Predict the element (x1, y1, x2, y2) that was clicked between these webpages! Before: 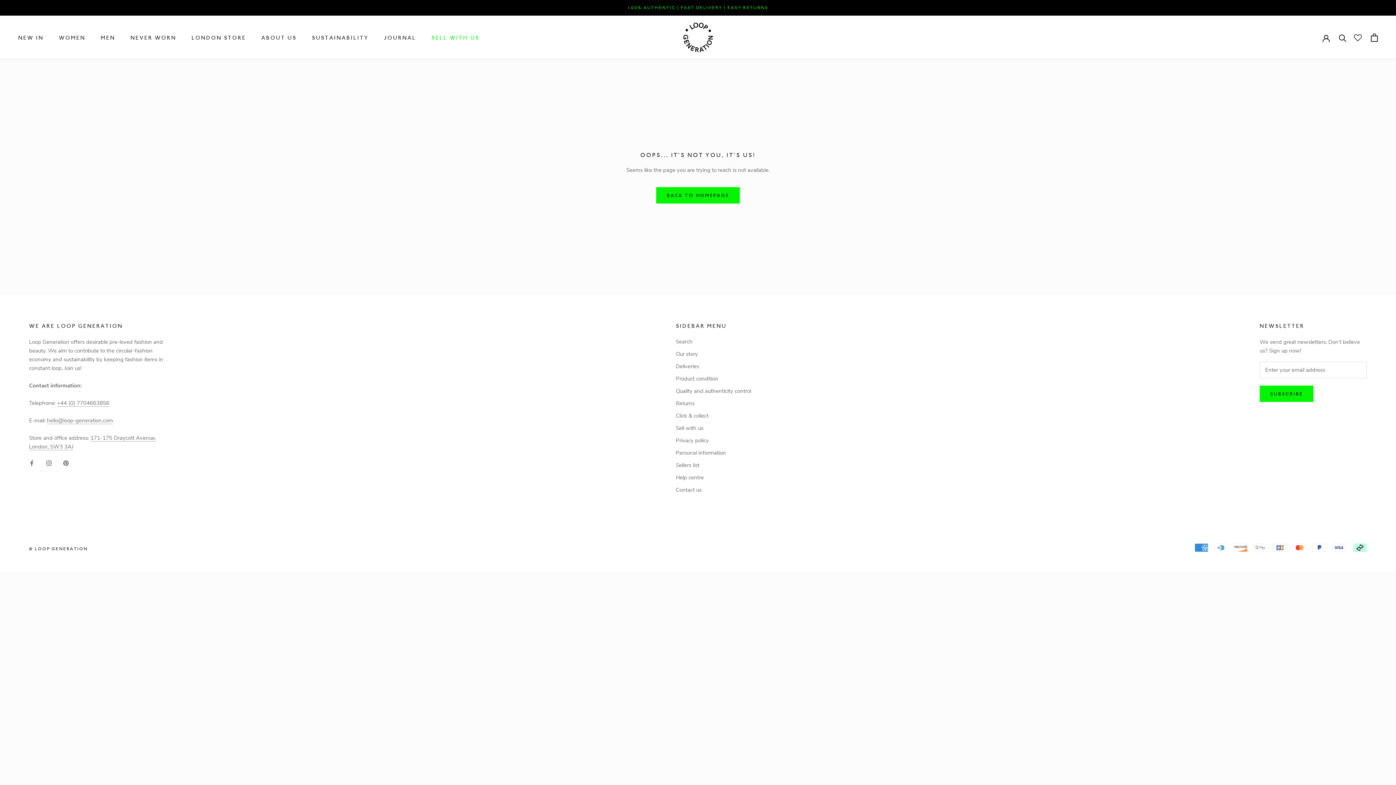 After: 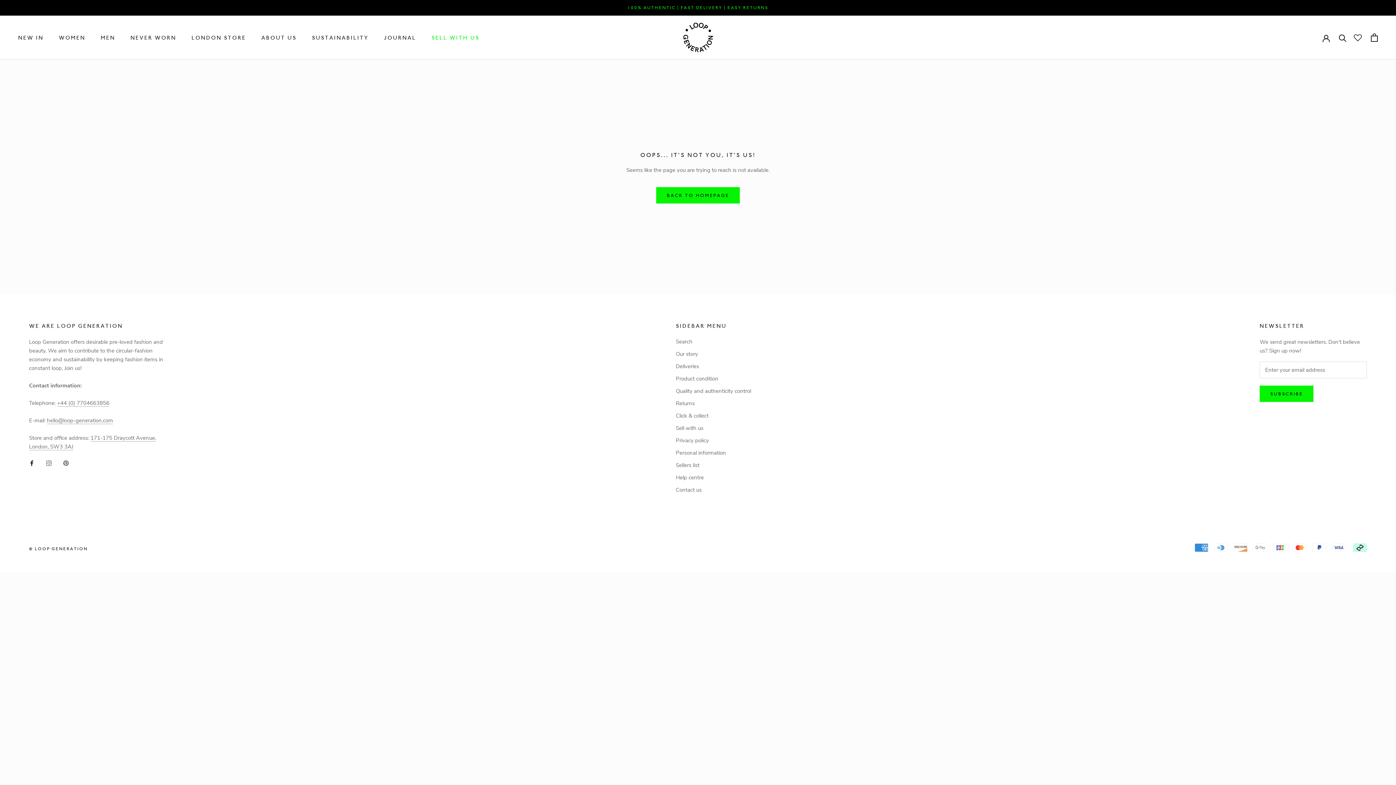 Action: label: Facebook bbox: (29, 458, 34, 467)